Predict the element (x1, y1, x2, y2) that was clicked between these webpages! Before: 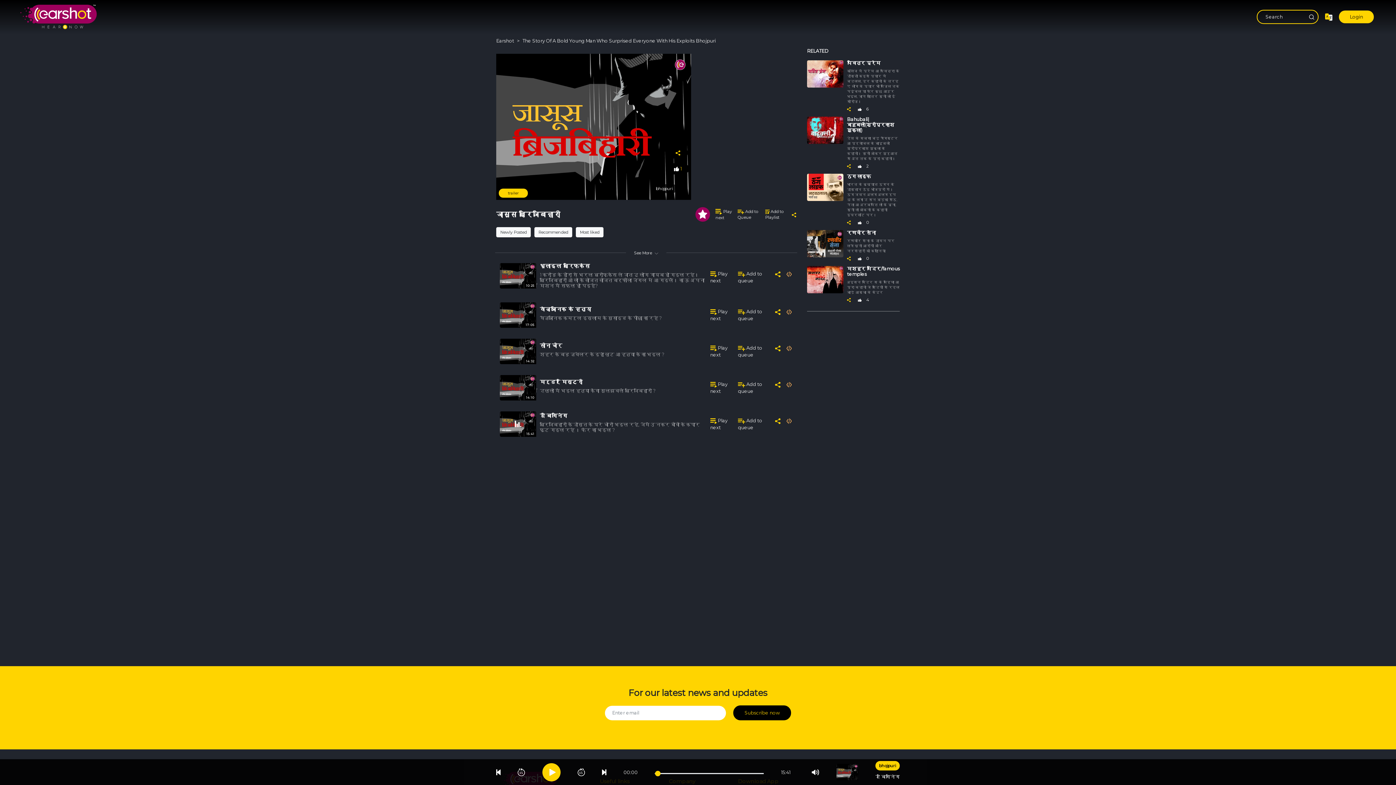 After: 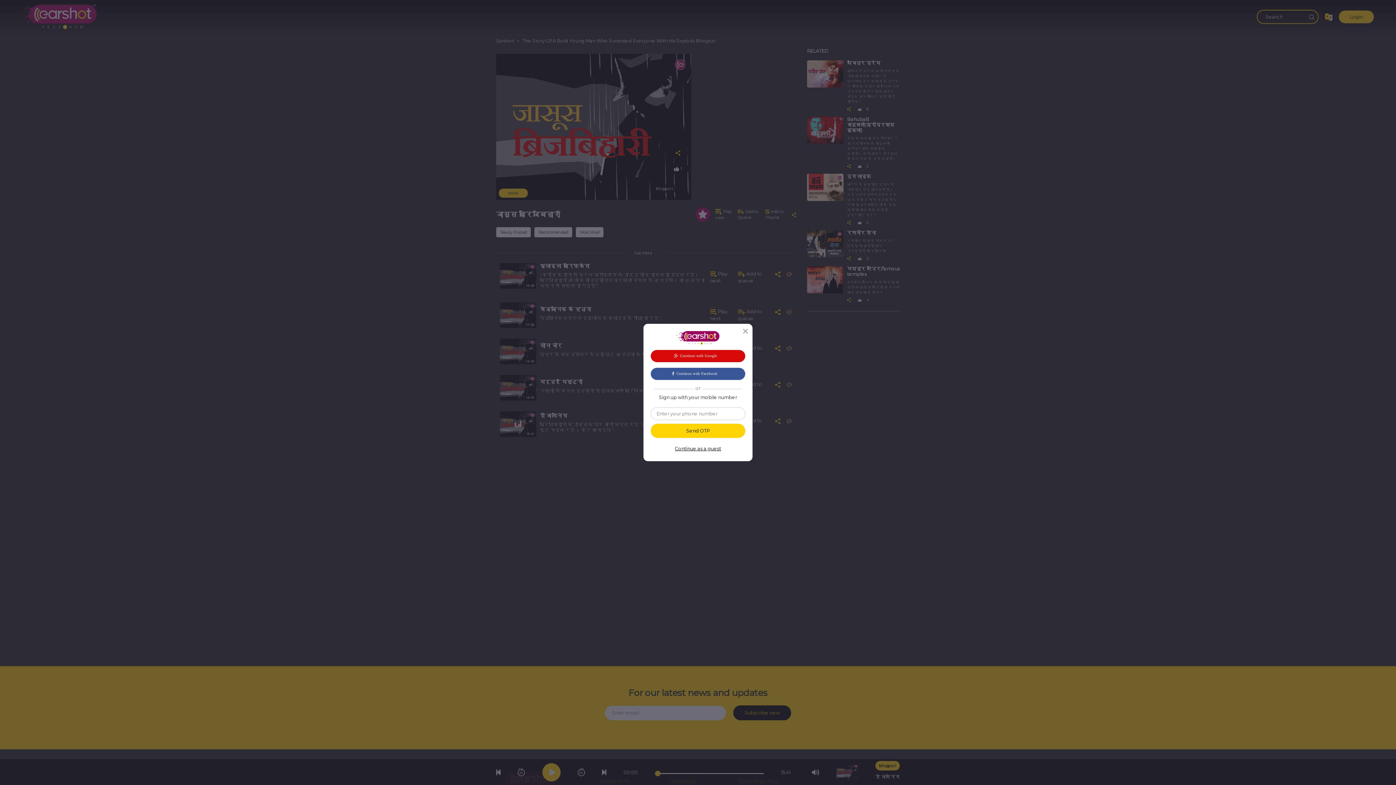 Action: label:  4 bbox: (858, 297, 869, 302)